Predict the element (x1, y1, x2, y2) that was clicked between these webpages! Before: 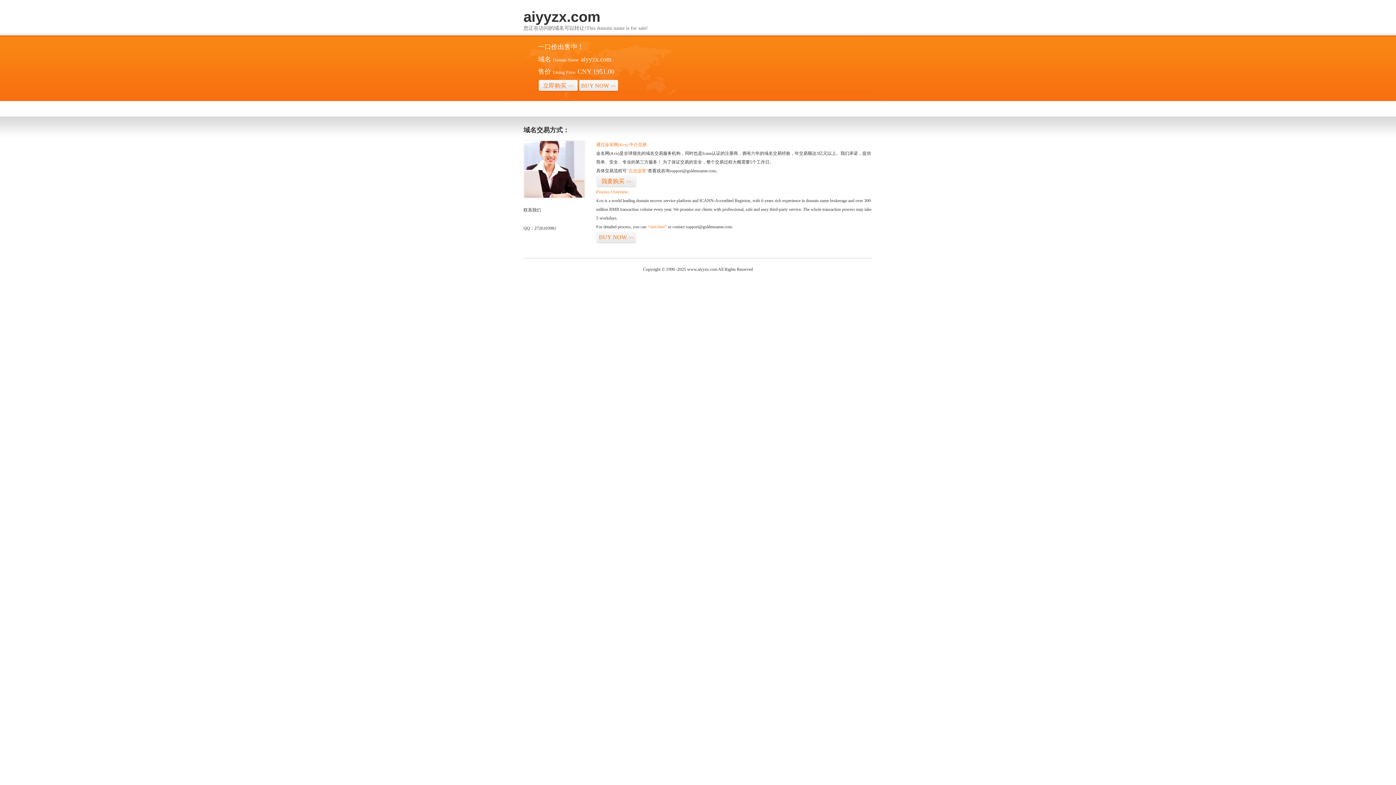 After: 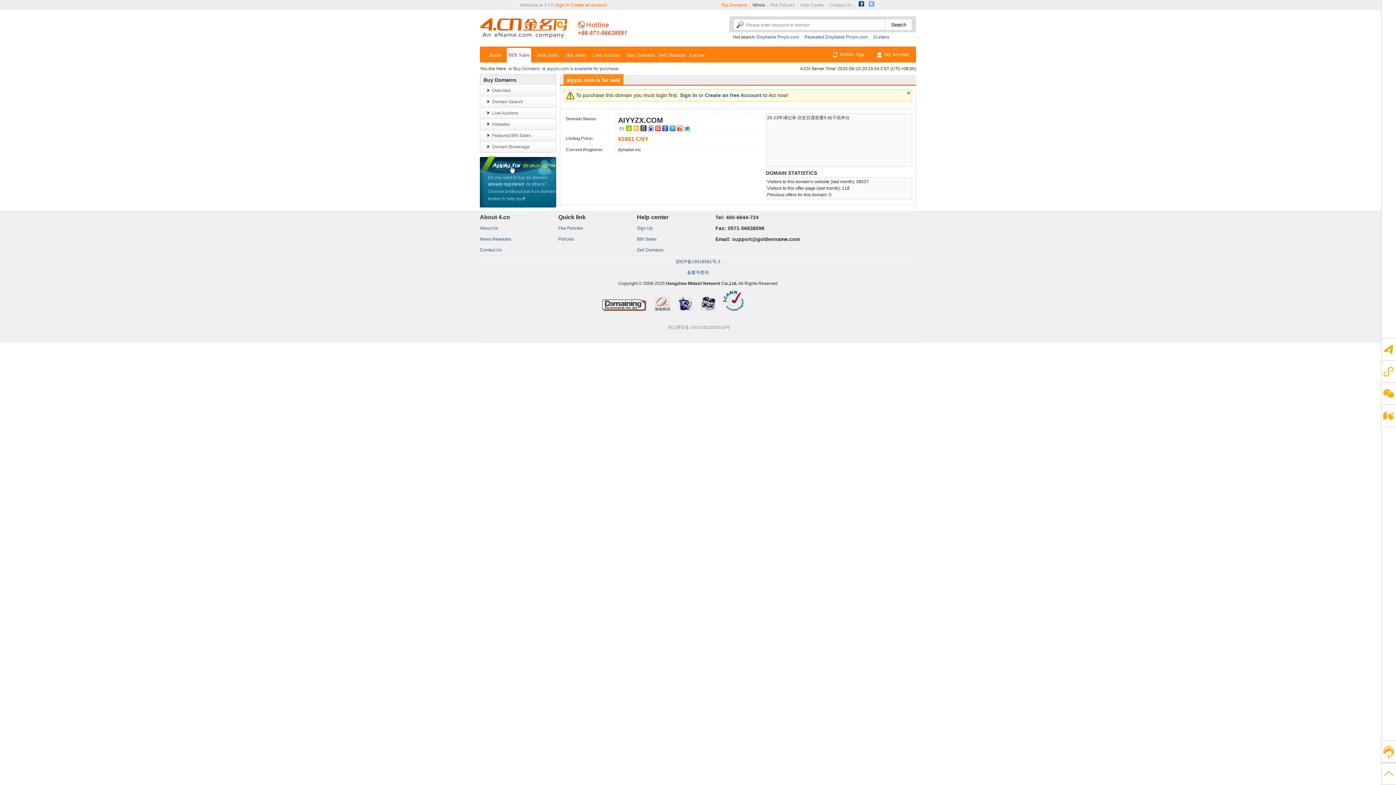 Action: bbox: (578, 79, 618, 92) label: BUY NOW>>